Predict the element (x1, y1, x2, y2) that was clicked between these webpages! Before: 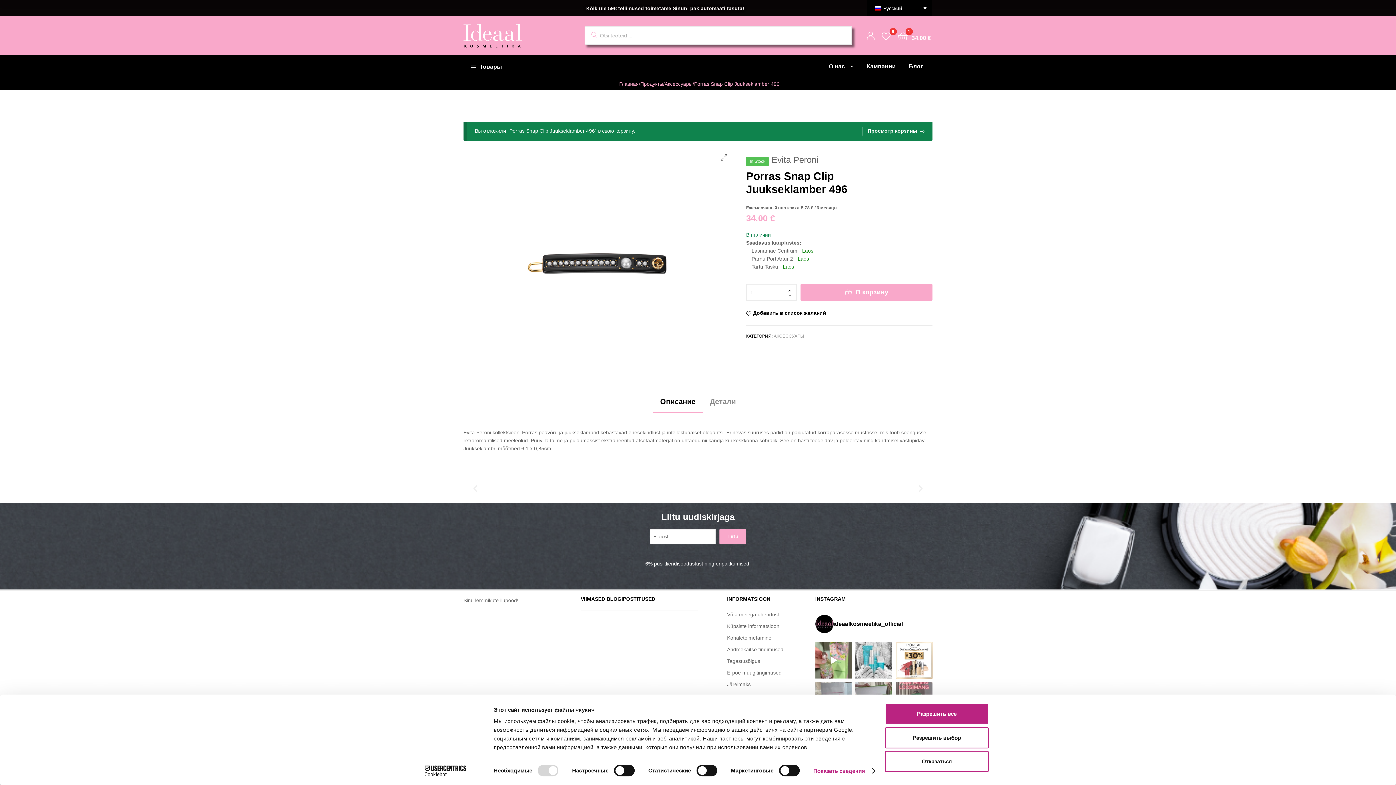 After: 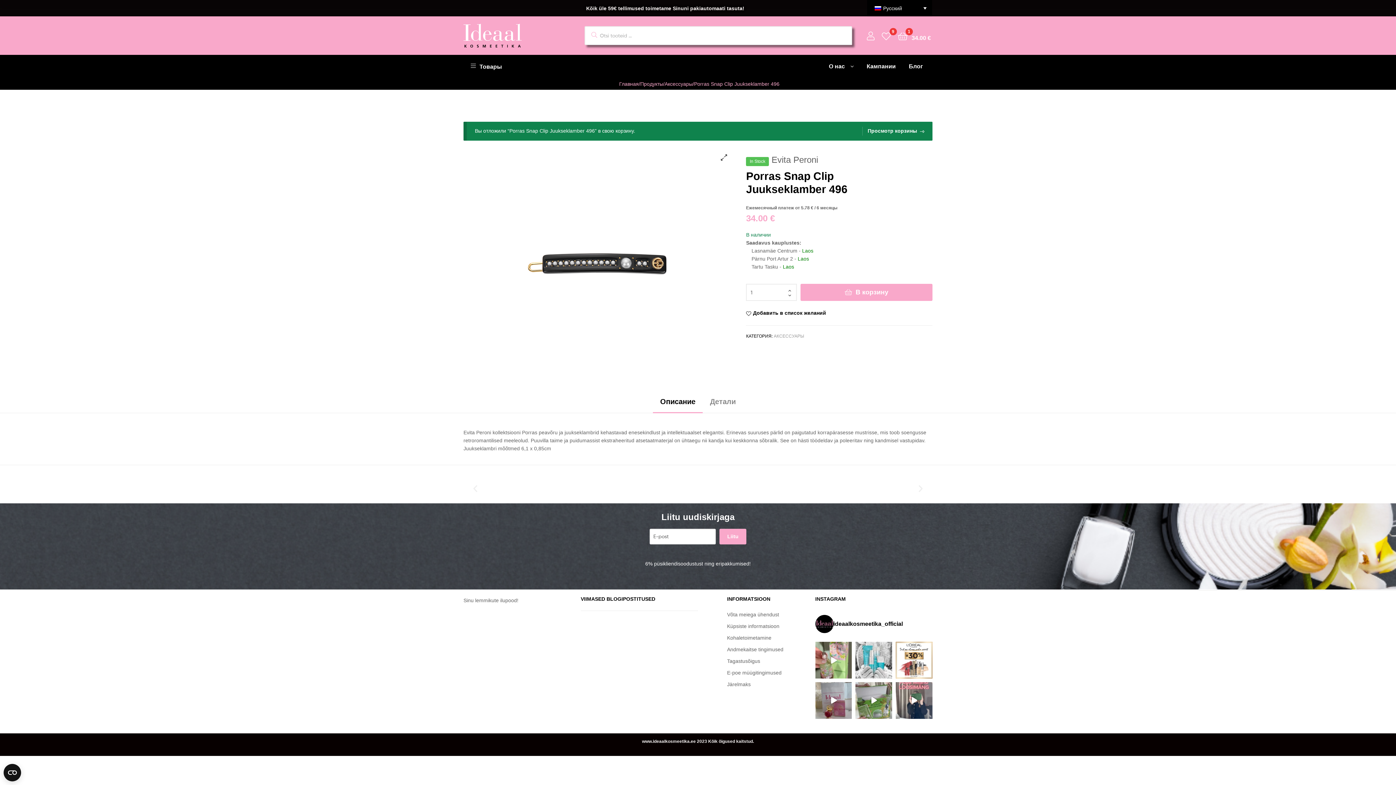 Action: bbox: (885, 703, 989, 724) label: Разрешить все